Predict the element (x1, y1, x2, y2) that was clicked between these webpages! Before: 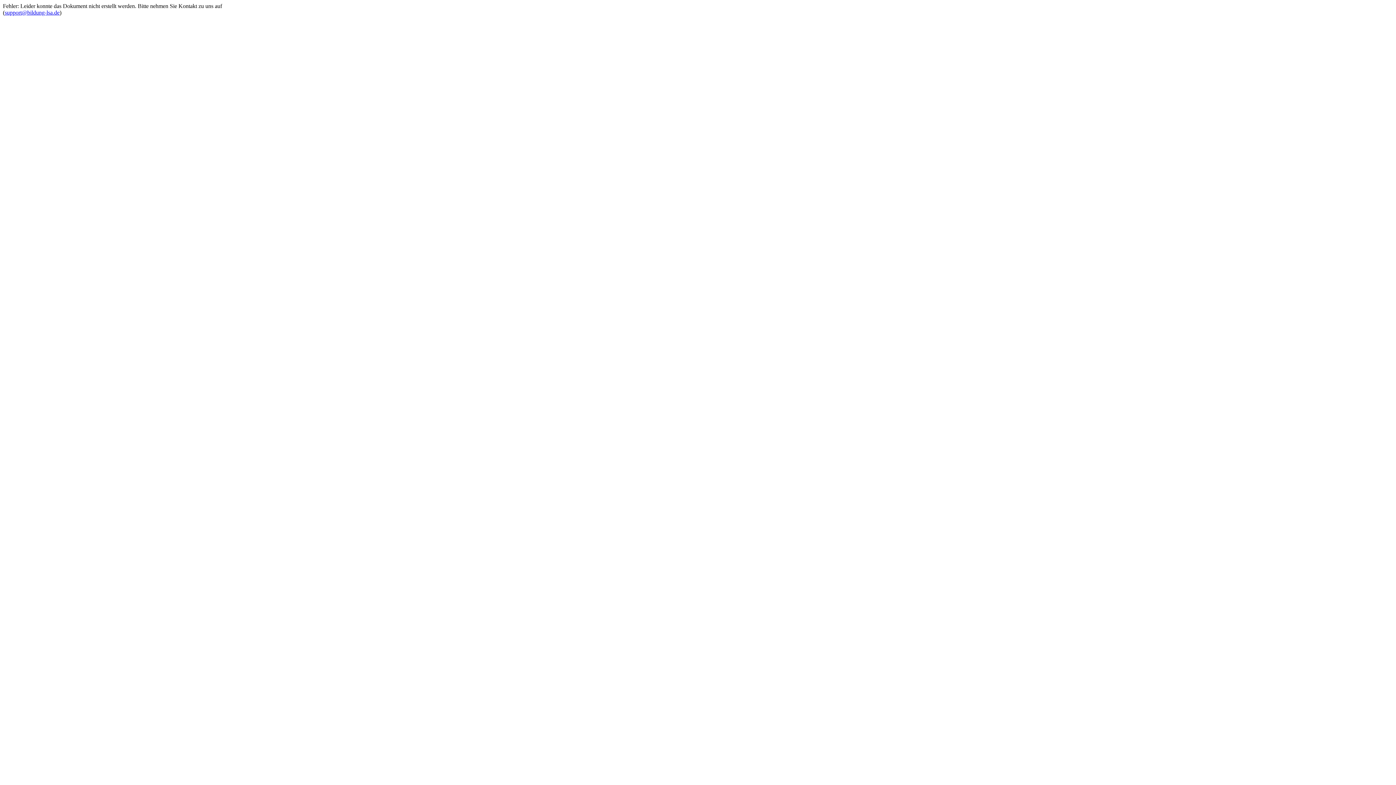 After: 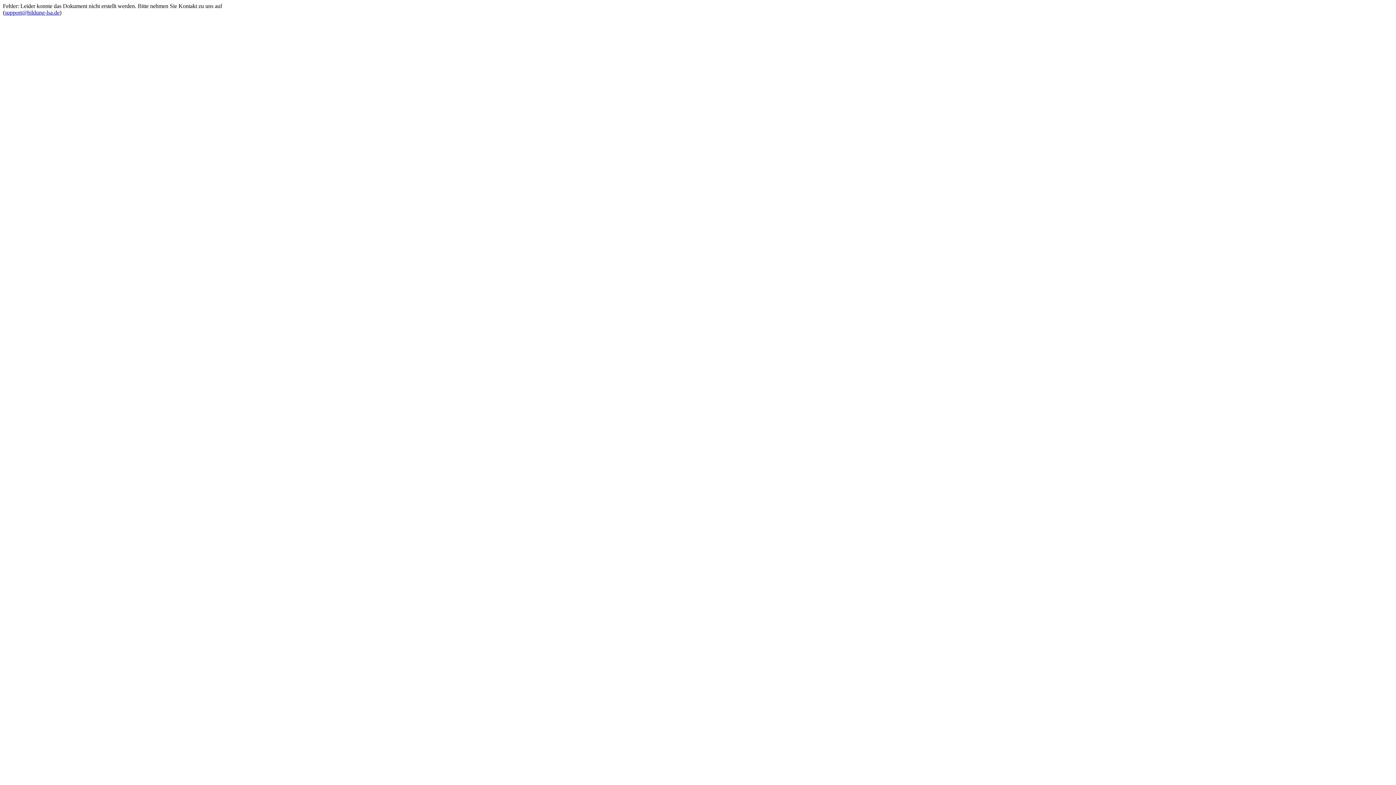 Action: label: support@bildung-lsa.de bbox: (4, 9, 59, 15)